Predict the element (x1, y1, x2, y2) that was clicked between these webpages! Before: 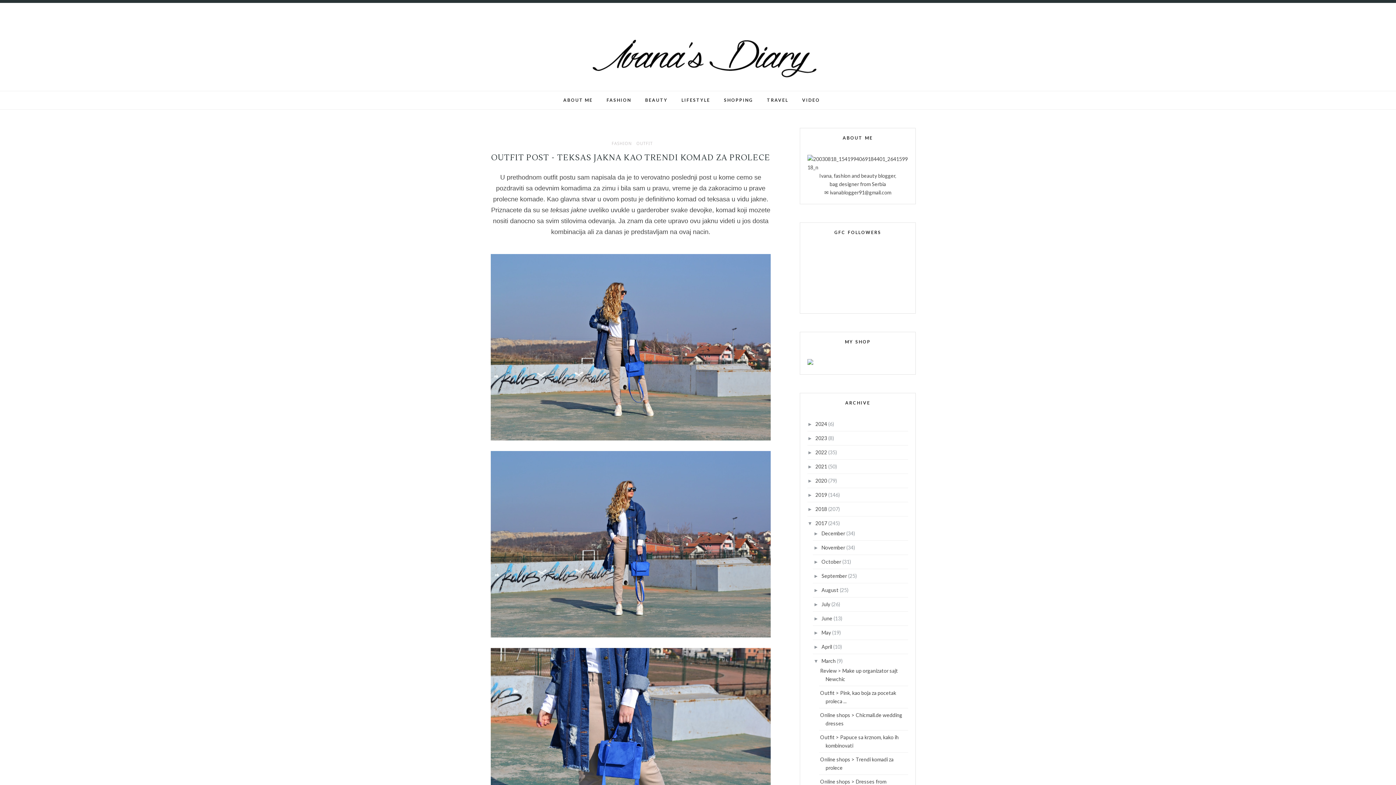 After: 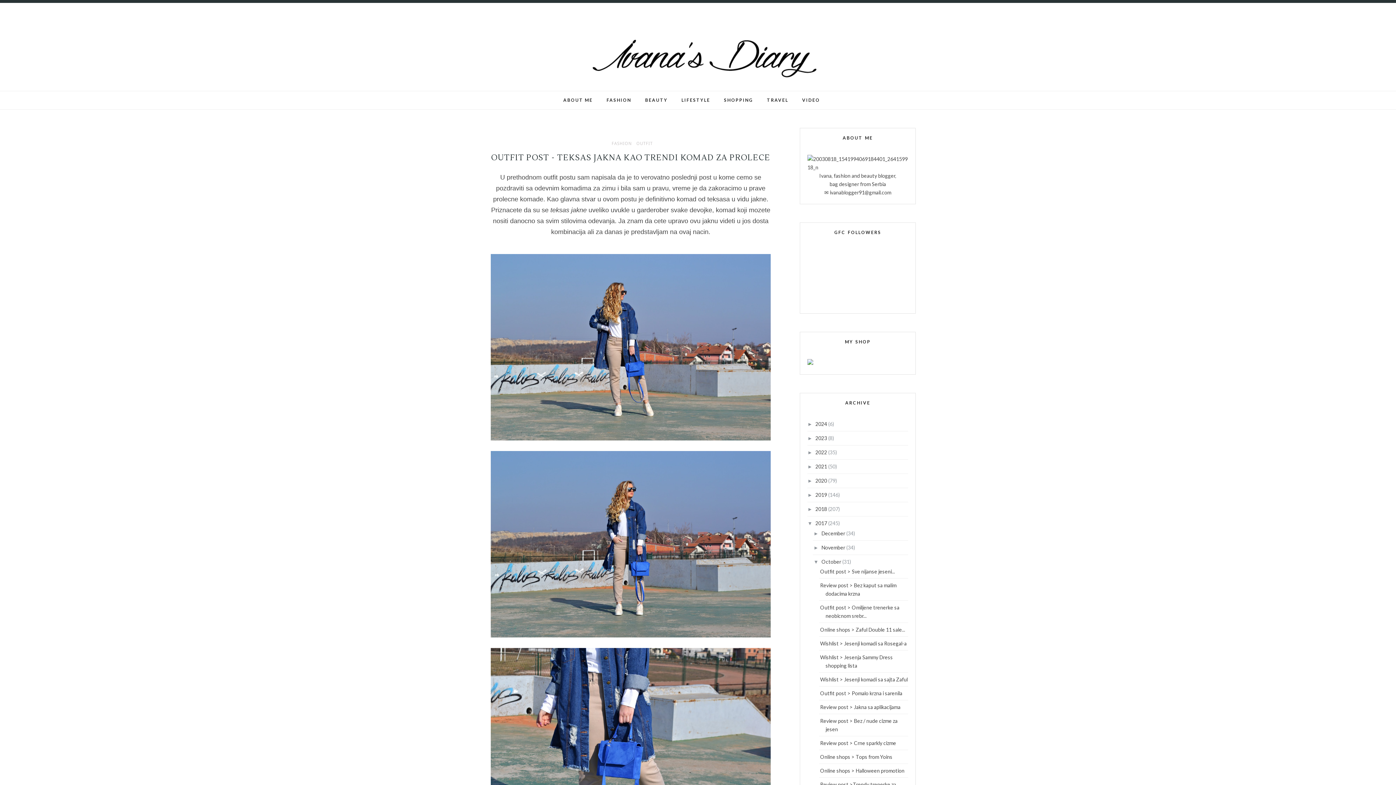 Action: bbox: (813, 559, 821, 564) label: ►  